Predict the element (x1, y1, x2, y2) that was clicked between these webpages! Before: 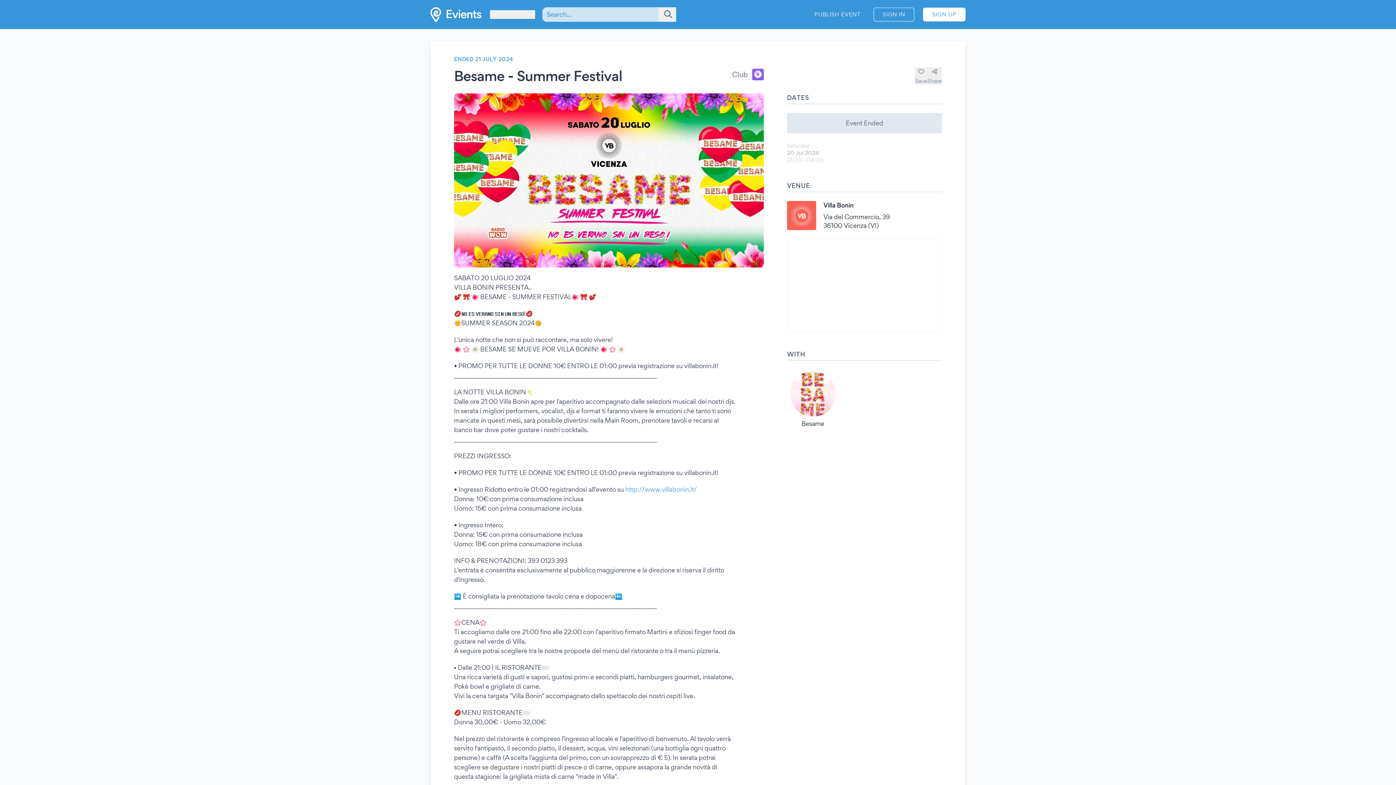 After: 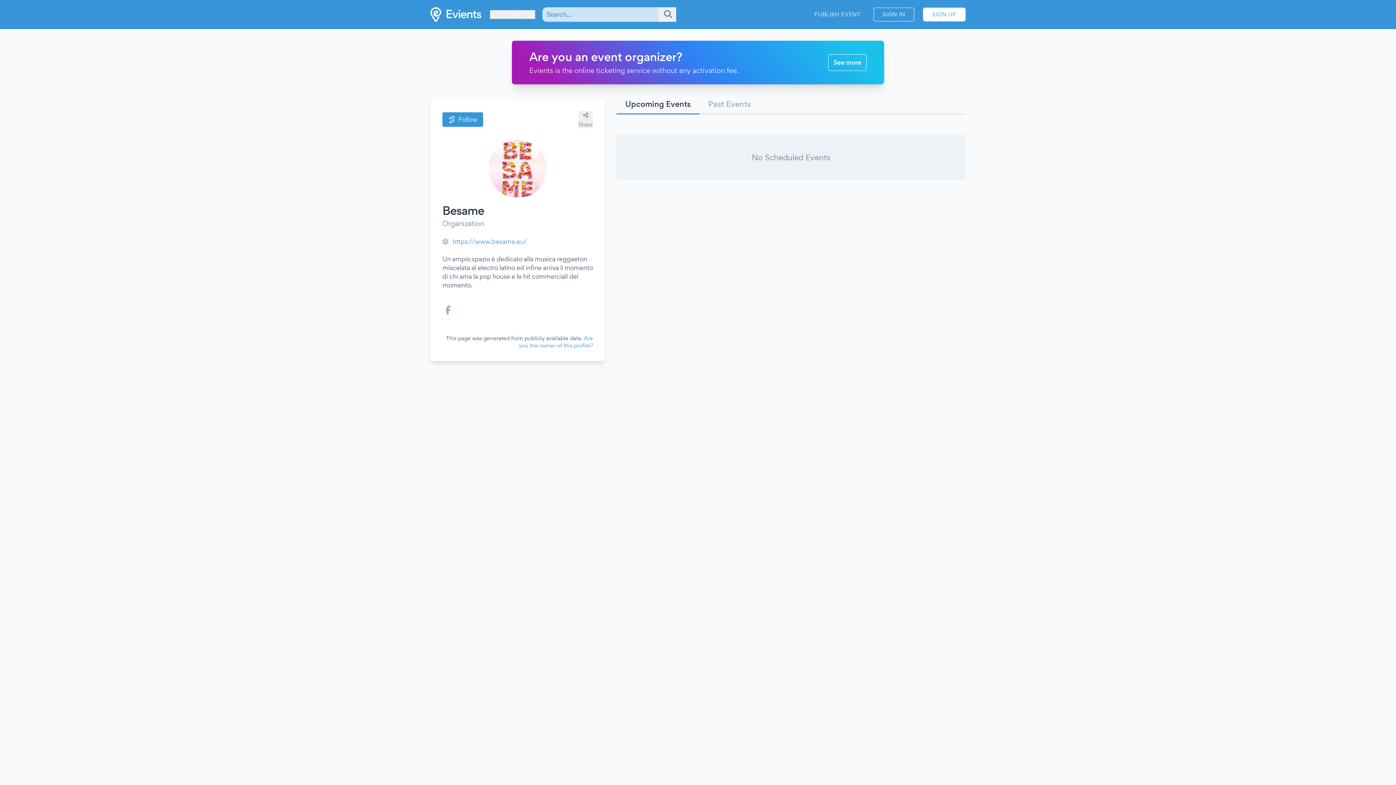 Action: label: Besame bbox: (790, 371, 835, 433)